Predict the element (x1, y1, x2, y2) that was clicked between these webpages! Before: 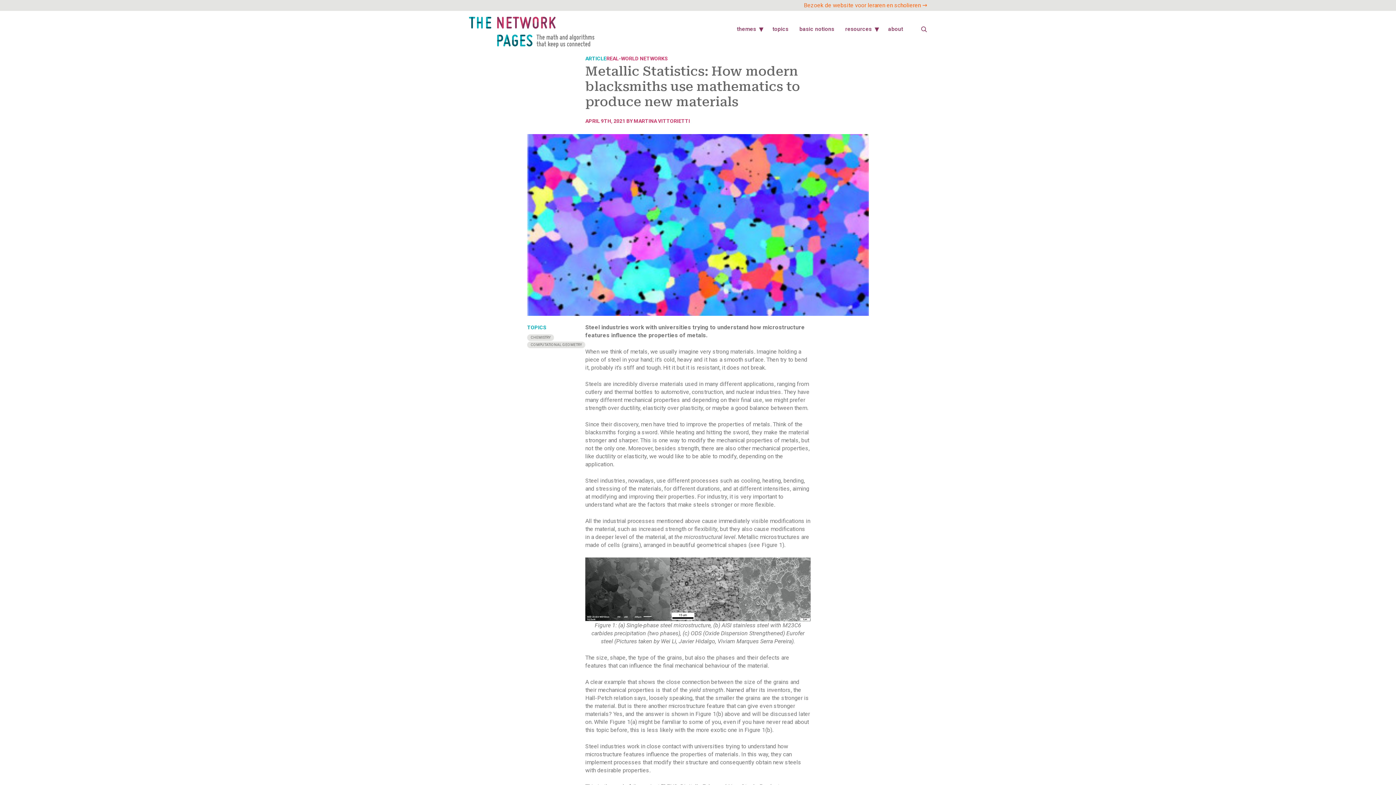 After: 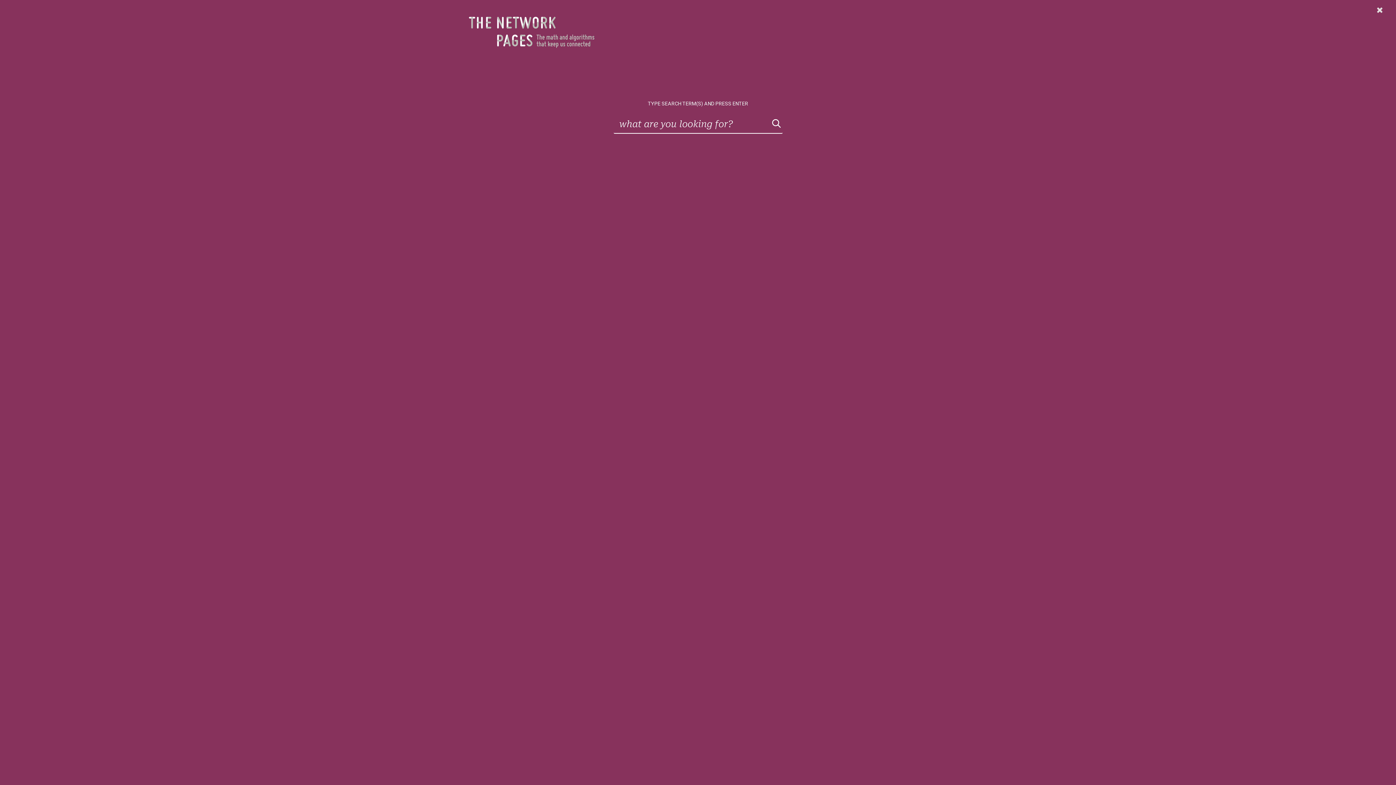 Action: bbox: (921, 26, 927, 32)